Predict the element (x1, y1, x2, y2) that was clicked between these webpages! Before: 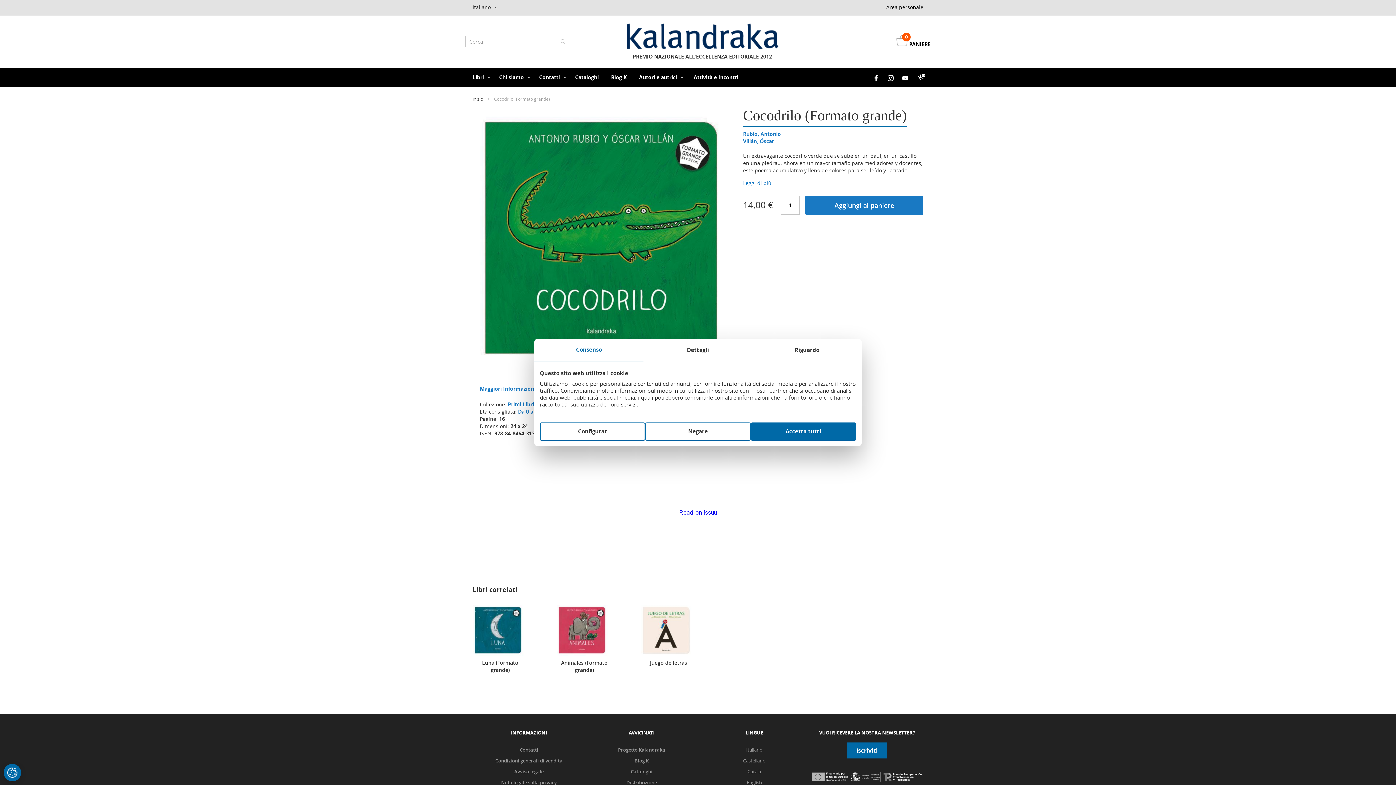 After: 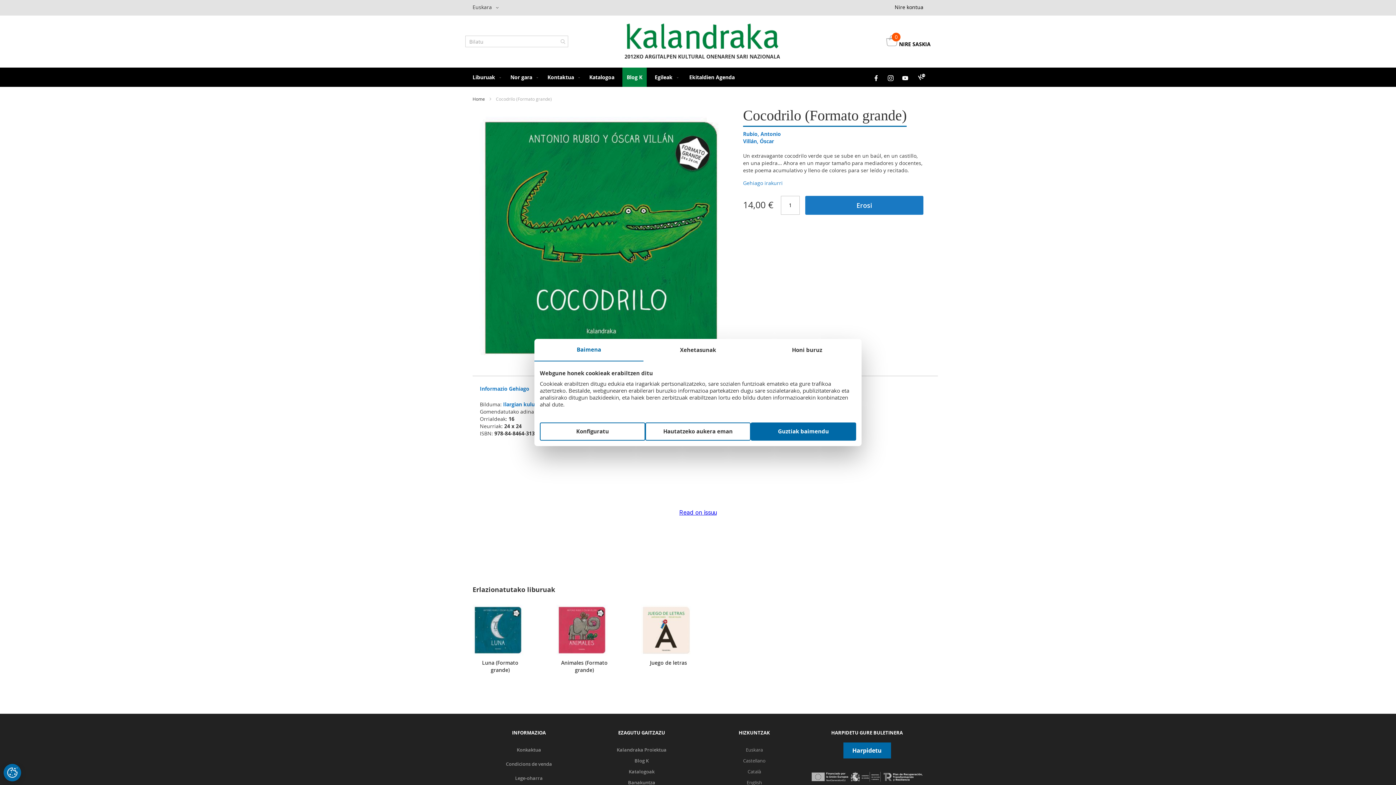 Action: bbox: (746, 781, 763, 787) label: Euskara